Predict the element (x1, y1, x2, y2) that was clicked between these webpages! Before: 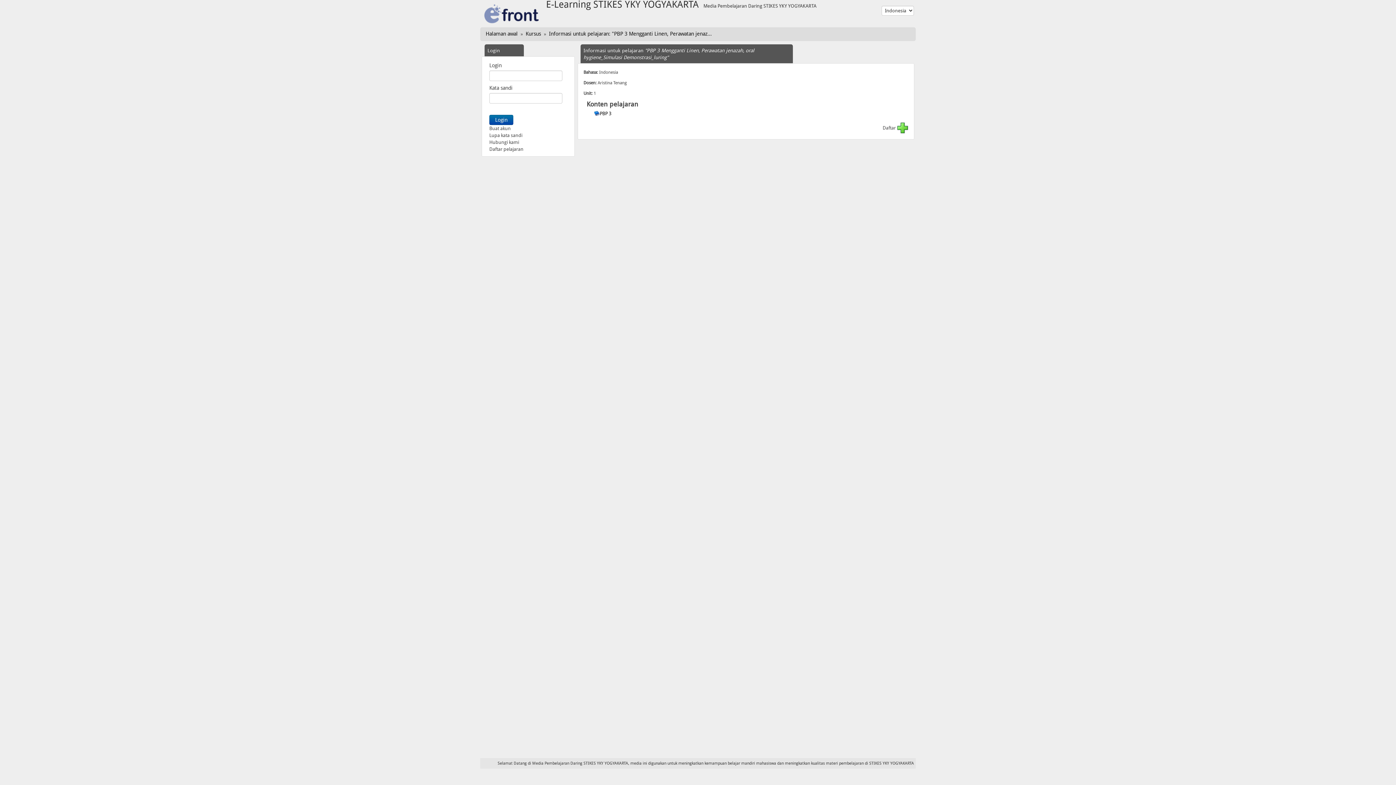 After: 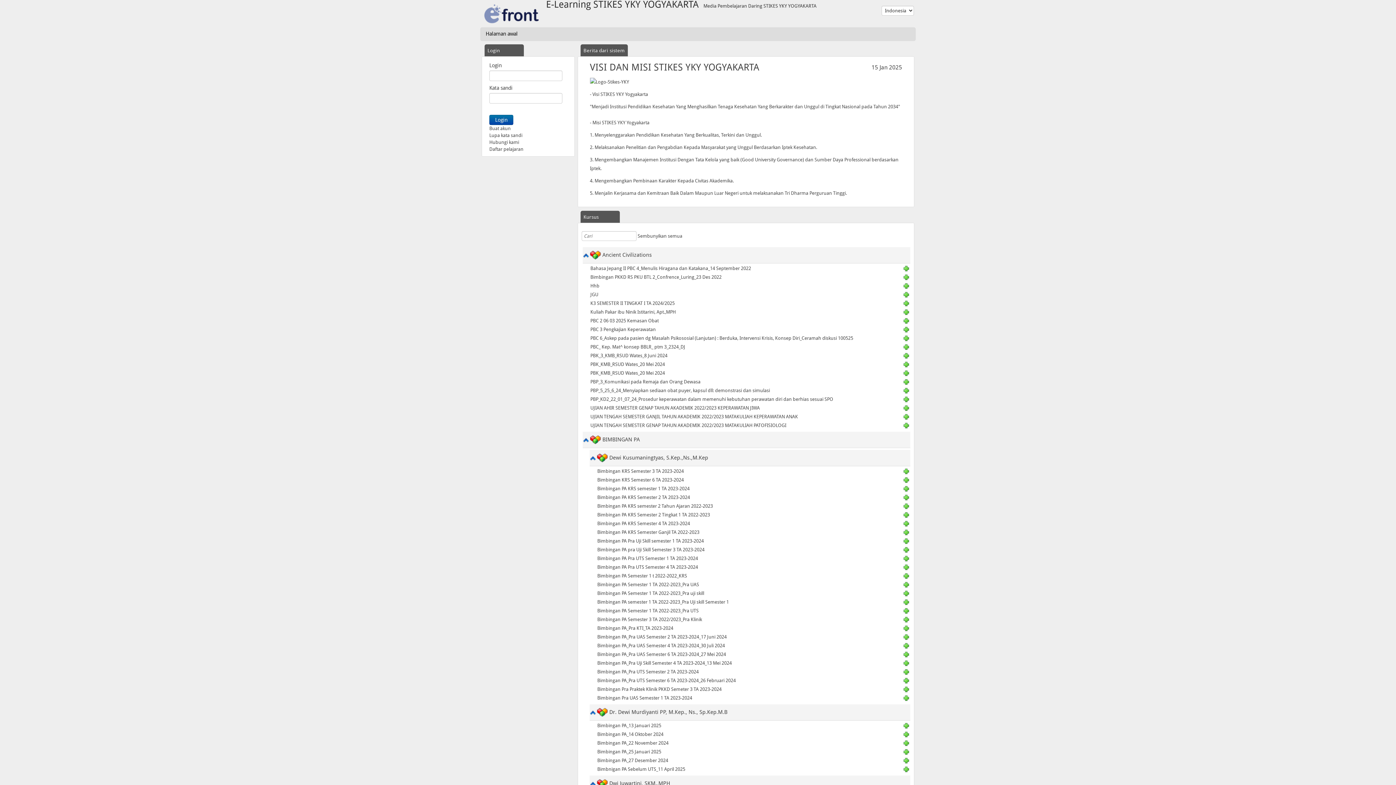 Action: bbox: (485, 30, 517, 36) label: Halaman awal